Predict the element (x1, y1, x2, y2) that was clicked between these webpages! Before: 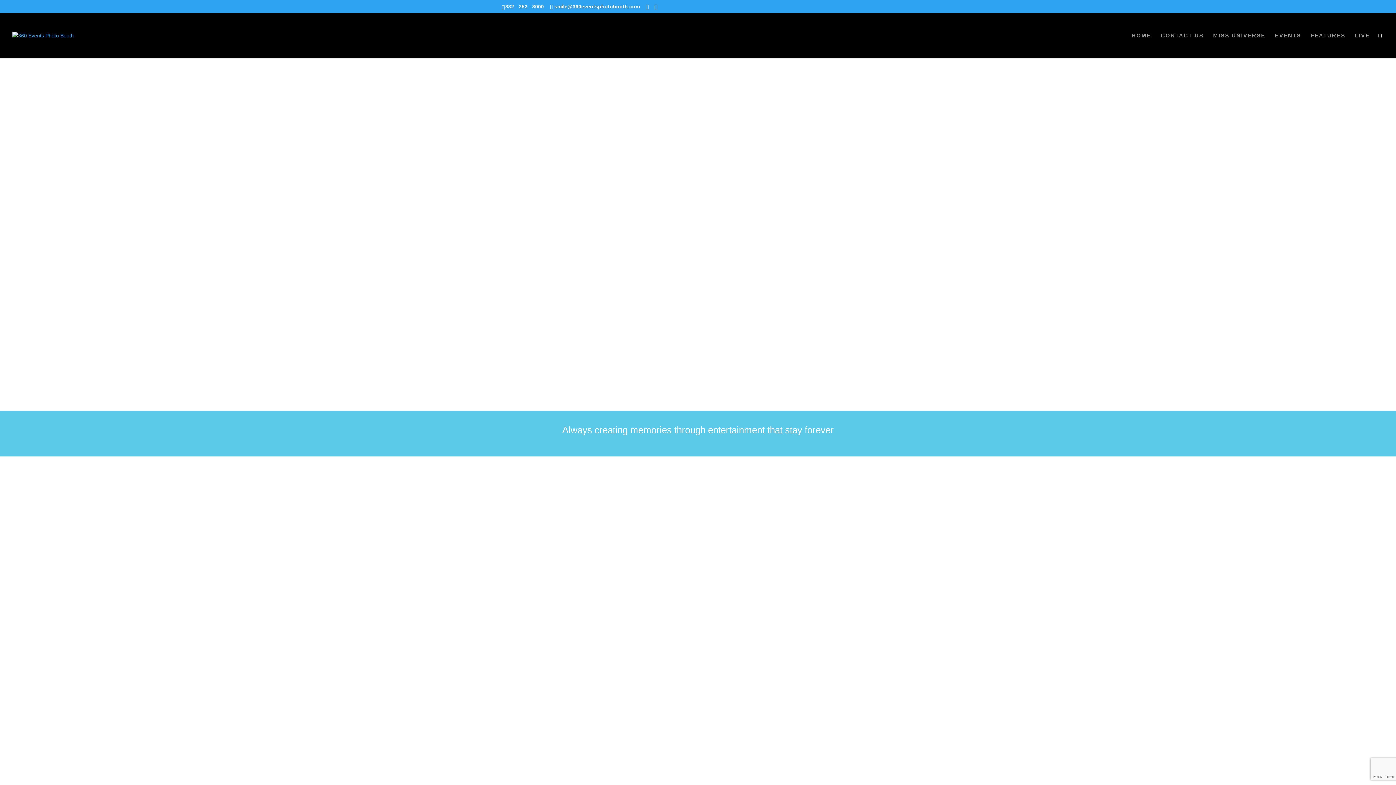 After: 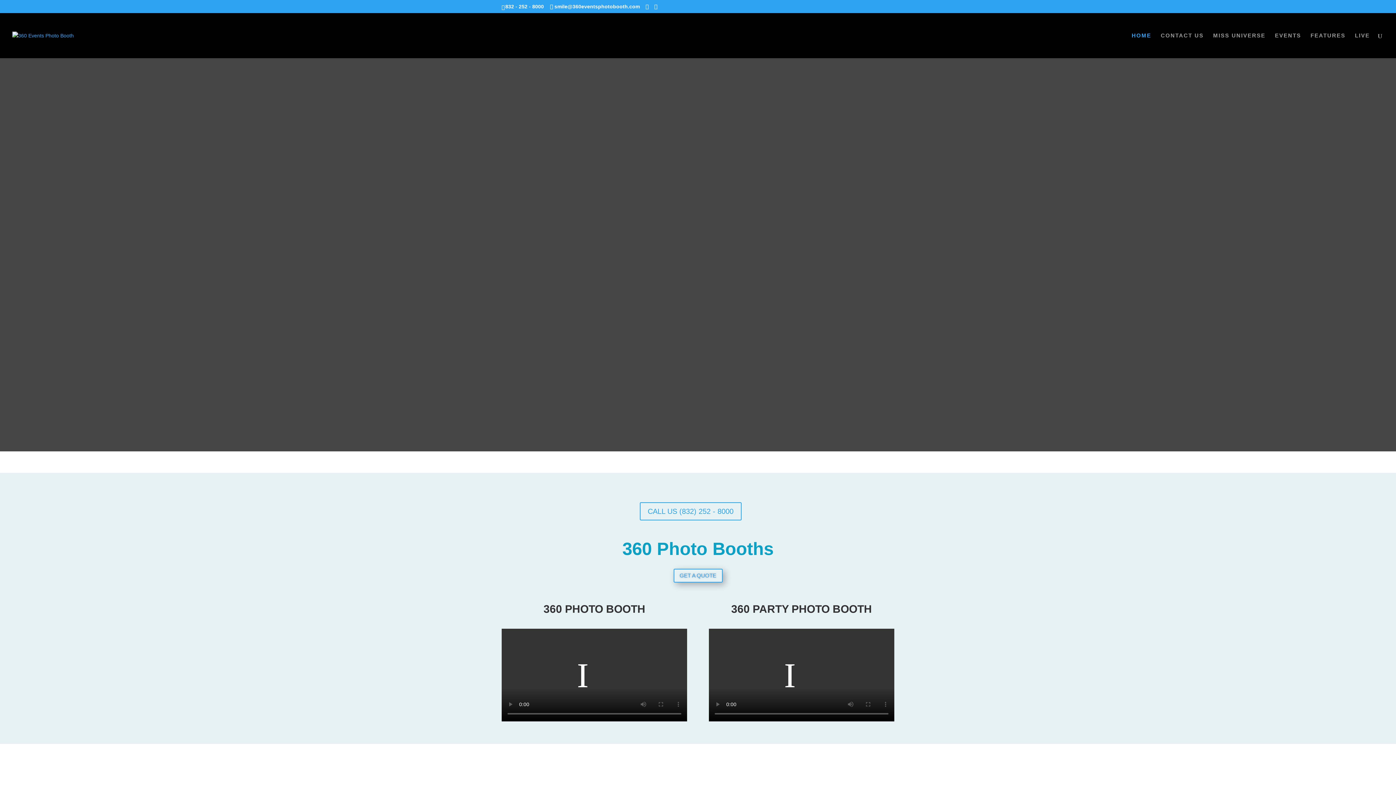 Action: bbox: (12, 32, 73, 38)